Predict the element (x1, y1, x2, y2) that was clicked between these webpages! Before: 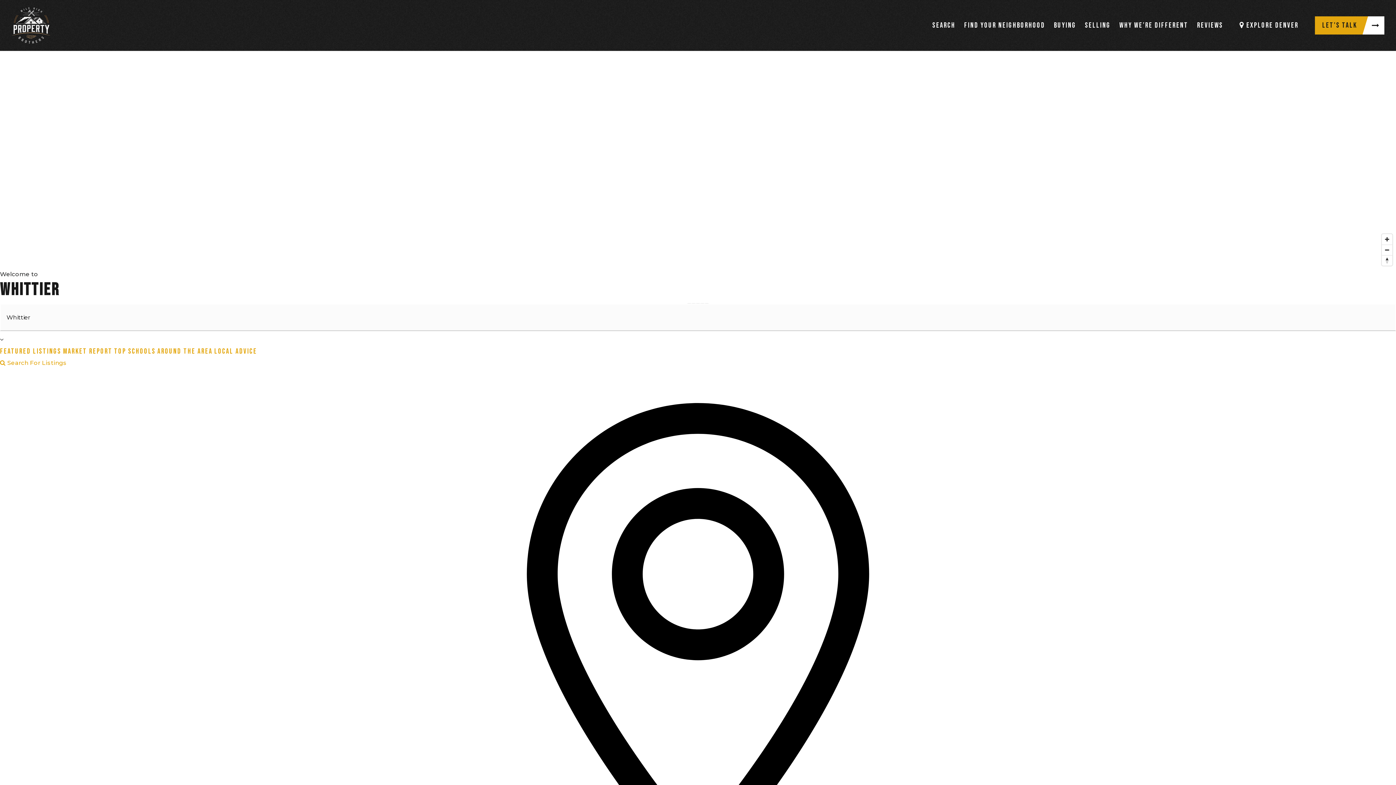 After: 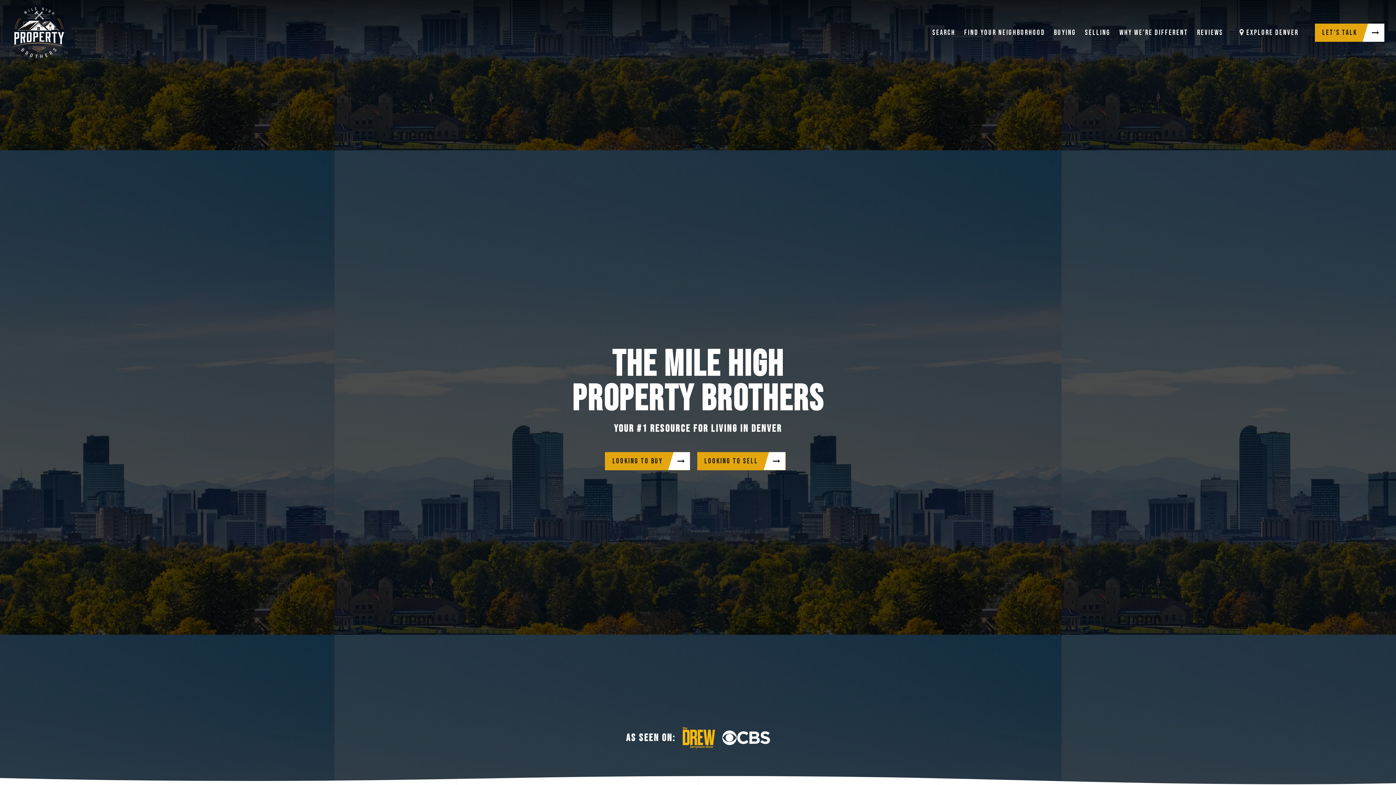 Action: bbox: (11, 21, 50, 28) label: Homepage Link